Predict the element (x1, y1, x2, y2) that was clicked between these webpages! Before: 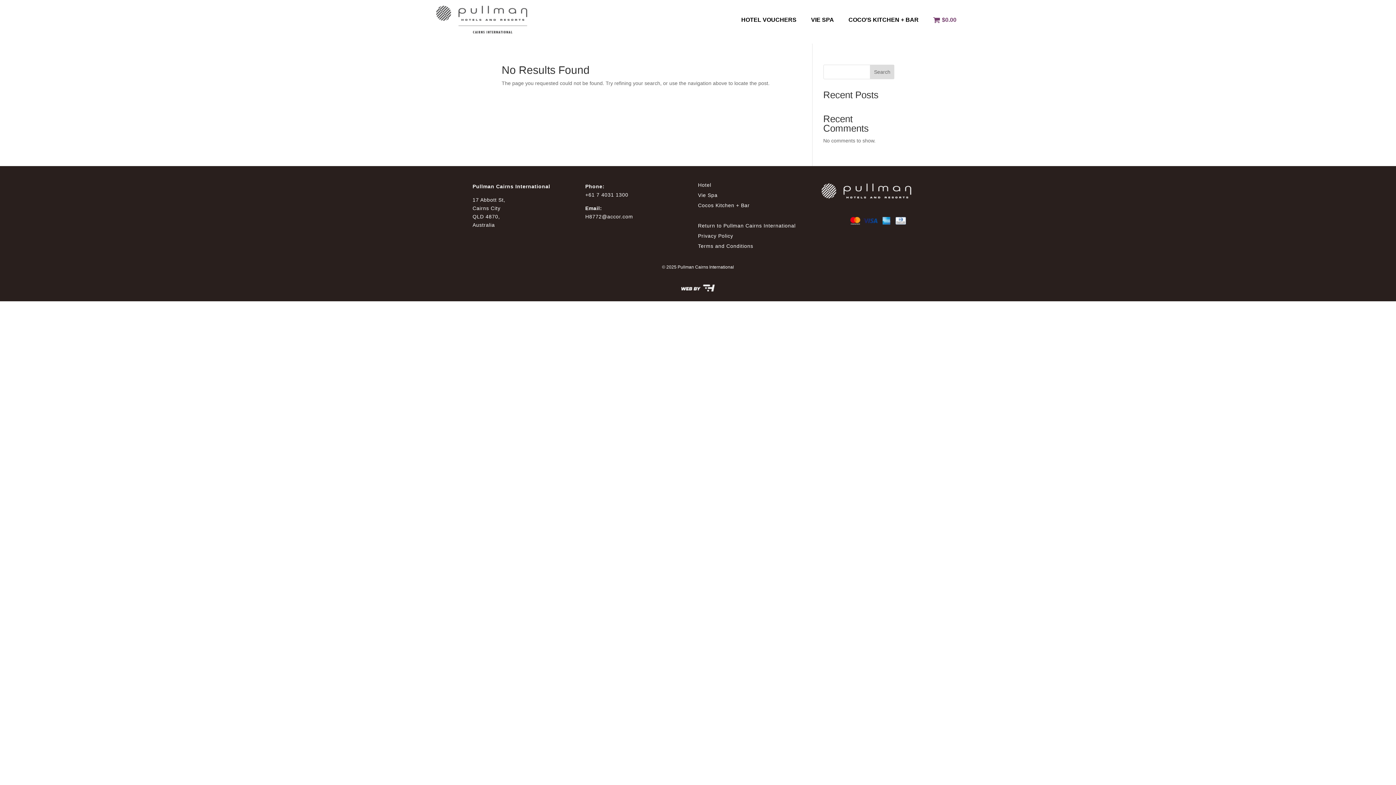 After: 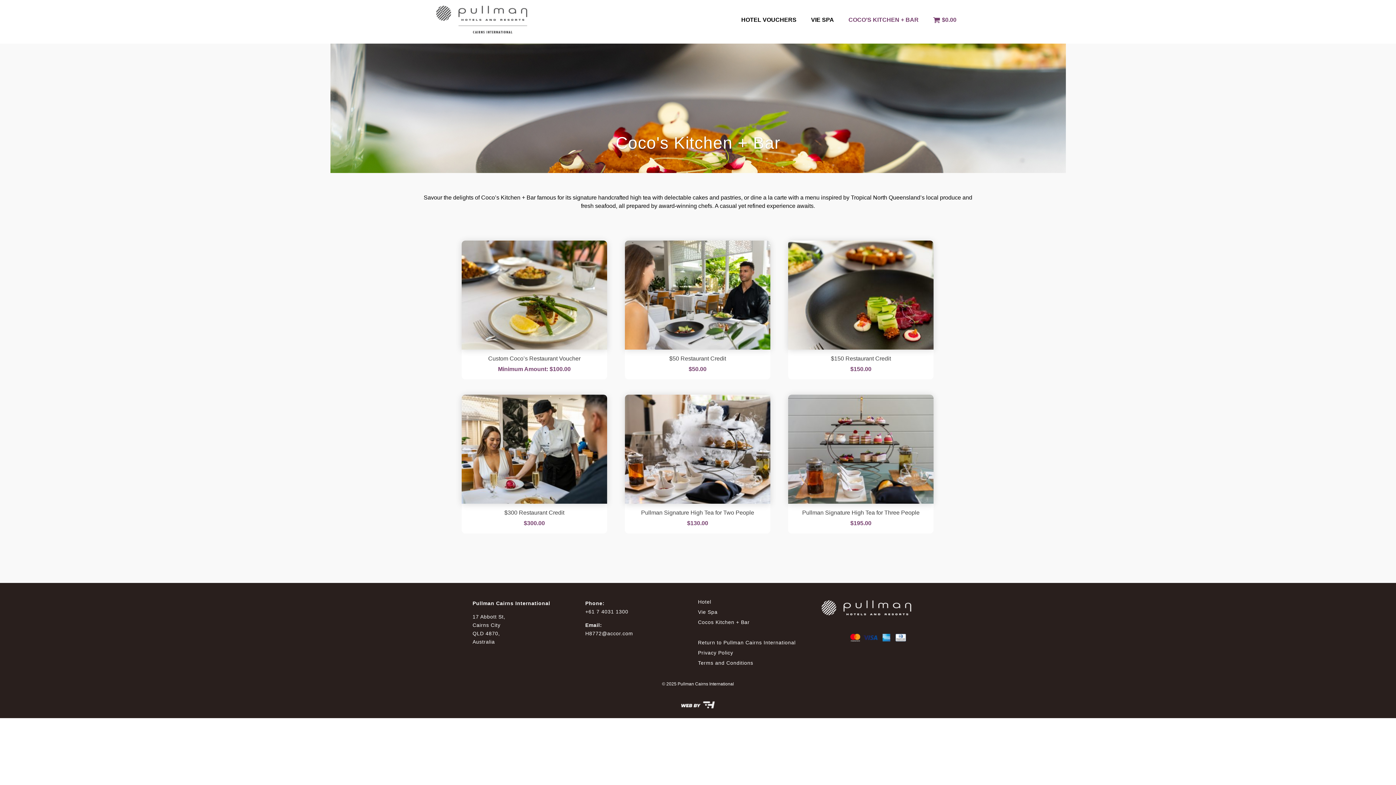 Action: label: Cocos Kitchen + Bar bbox: (698, 202, 749, 208)